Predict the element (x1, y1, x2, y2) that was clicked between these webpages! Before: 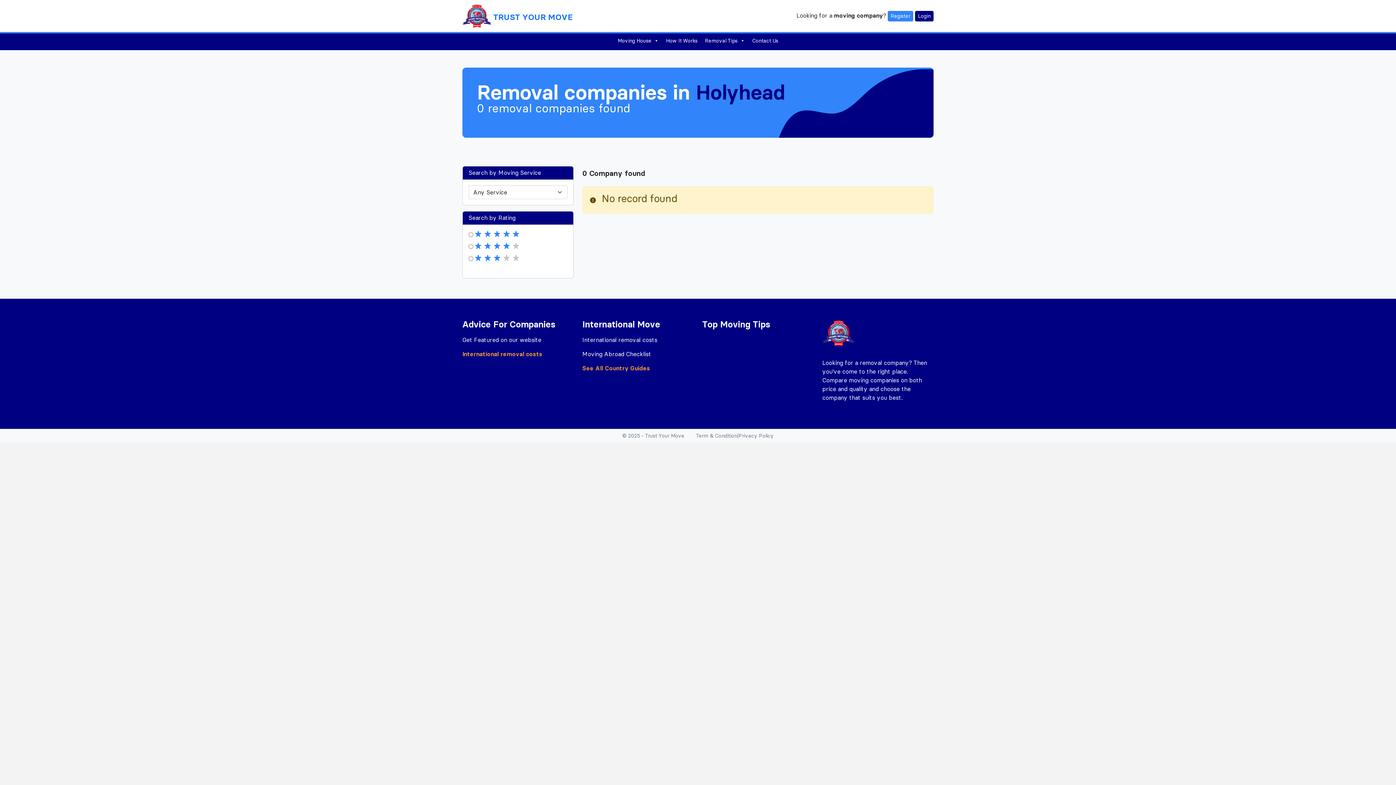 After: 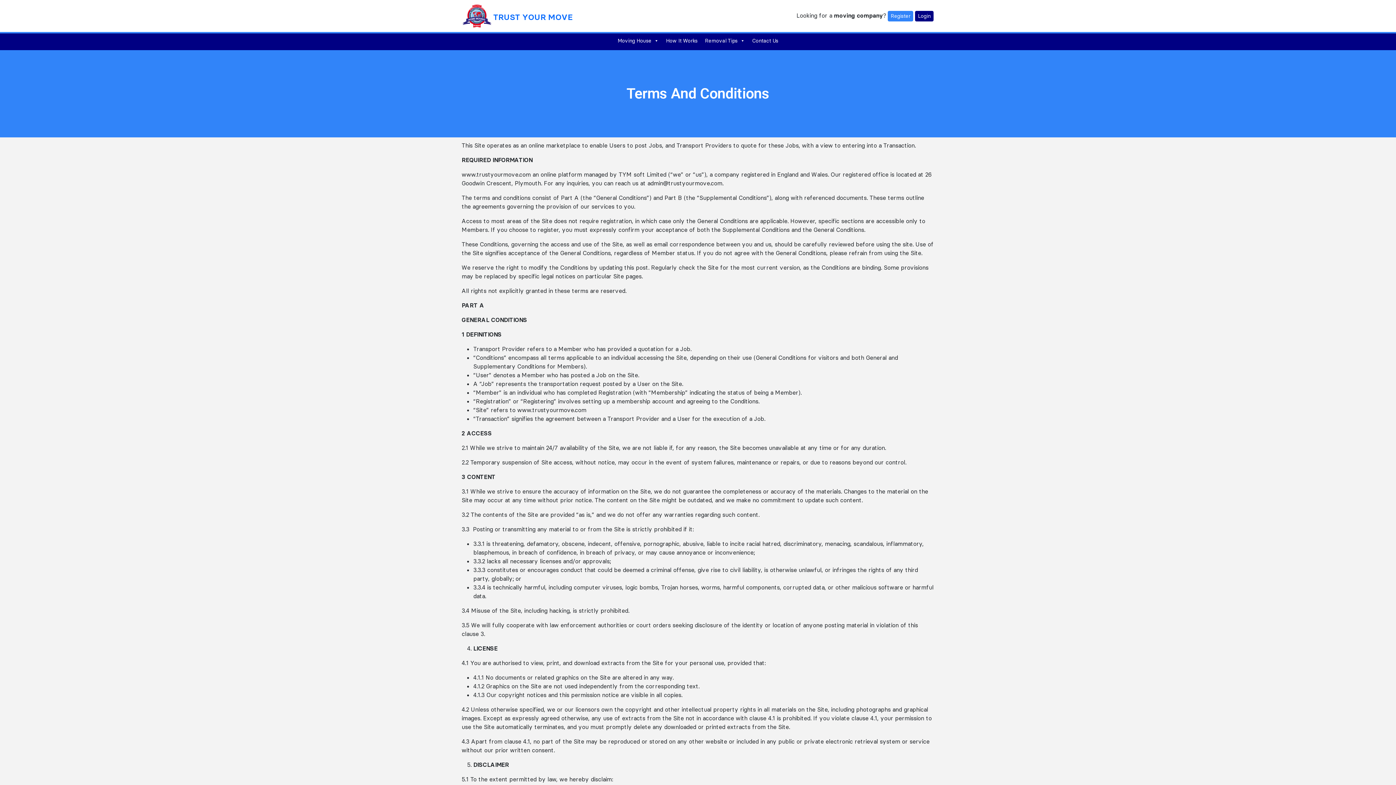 Action: label: Term & Condition bbox: (696, 432, 737, 439)